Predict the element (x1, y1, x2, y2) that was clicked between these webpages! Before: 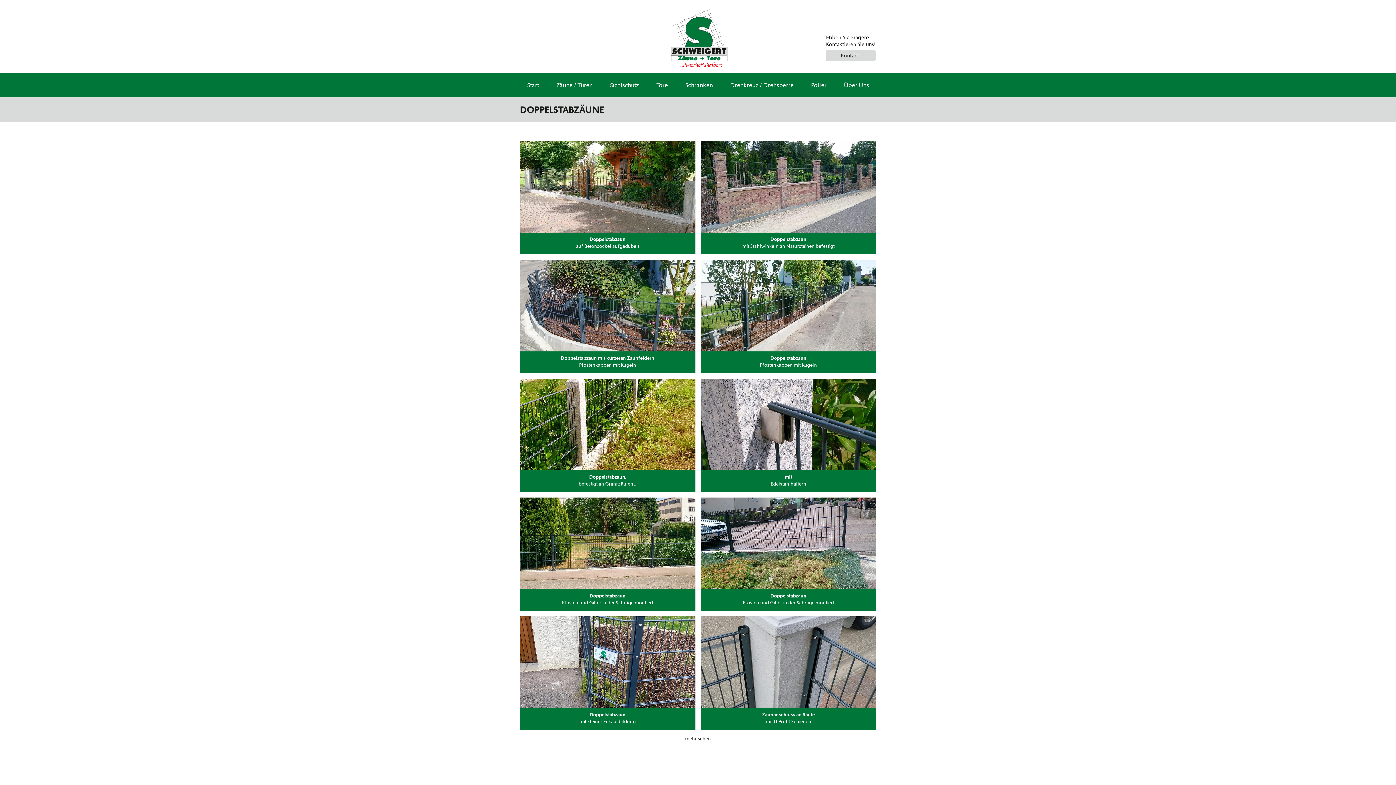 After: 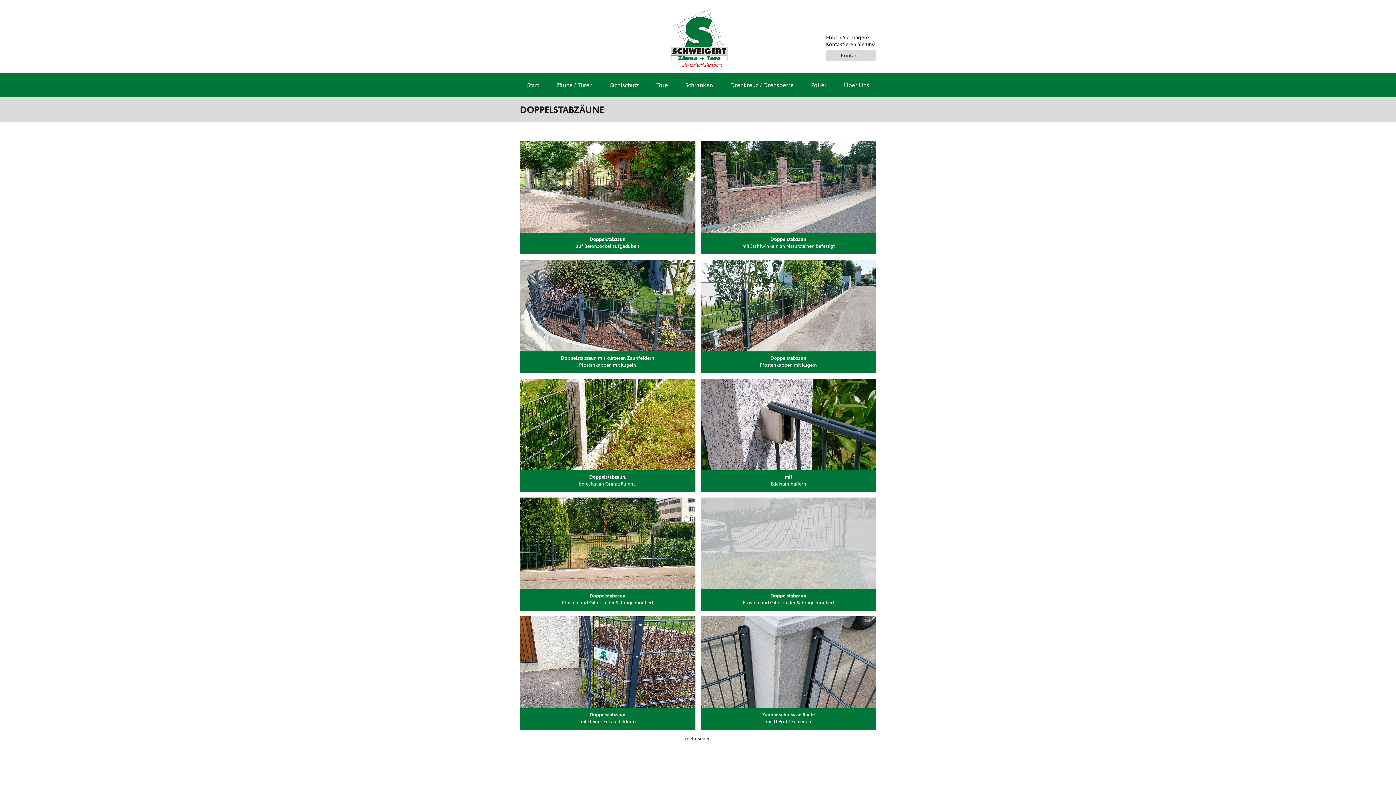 Action: bbox: (700, 497, 876, 611) label: Doppelstabzaun